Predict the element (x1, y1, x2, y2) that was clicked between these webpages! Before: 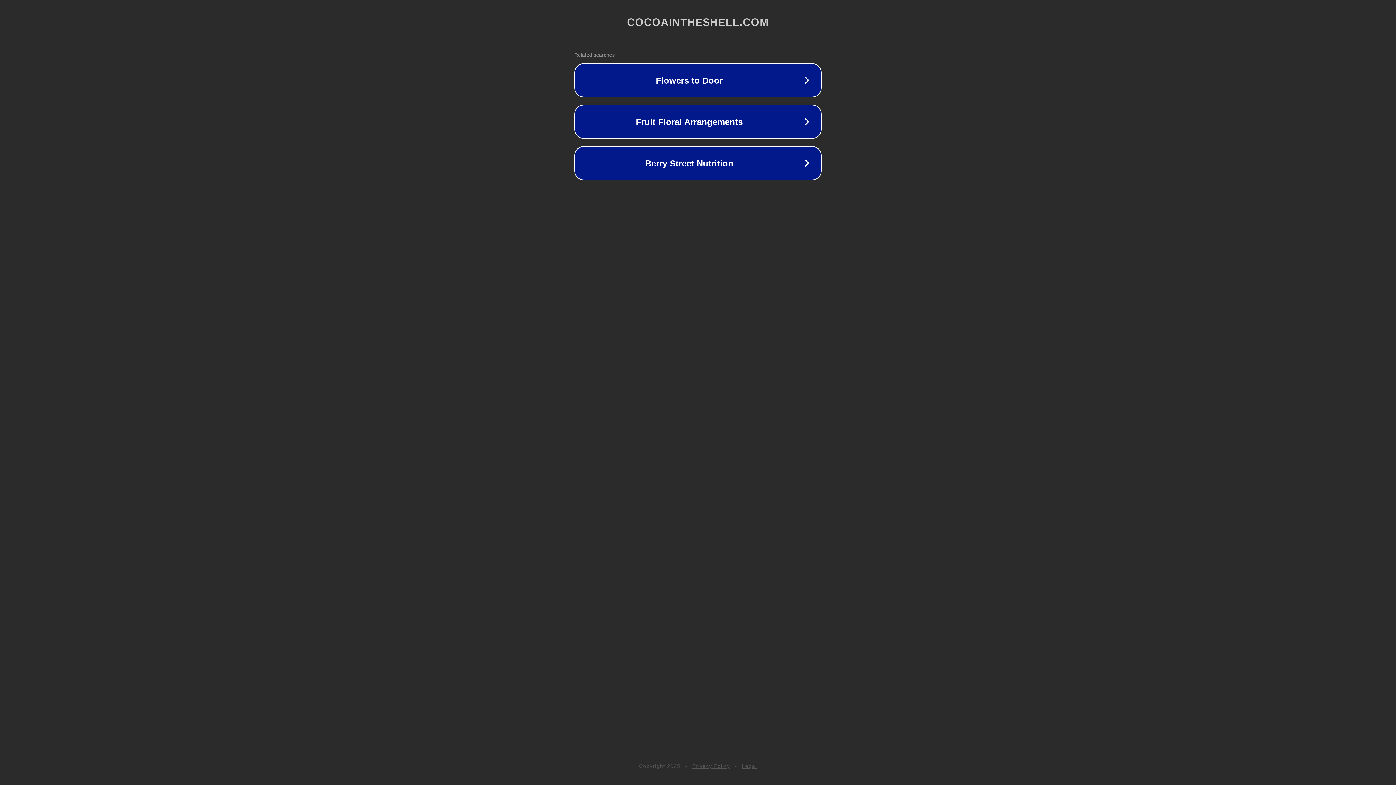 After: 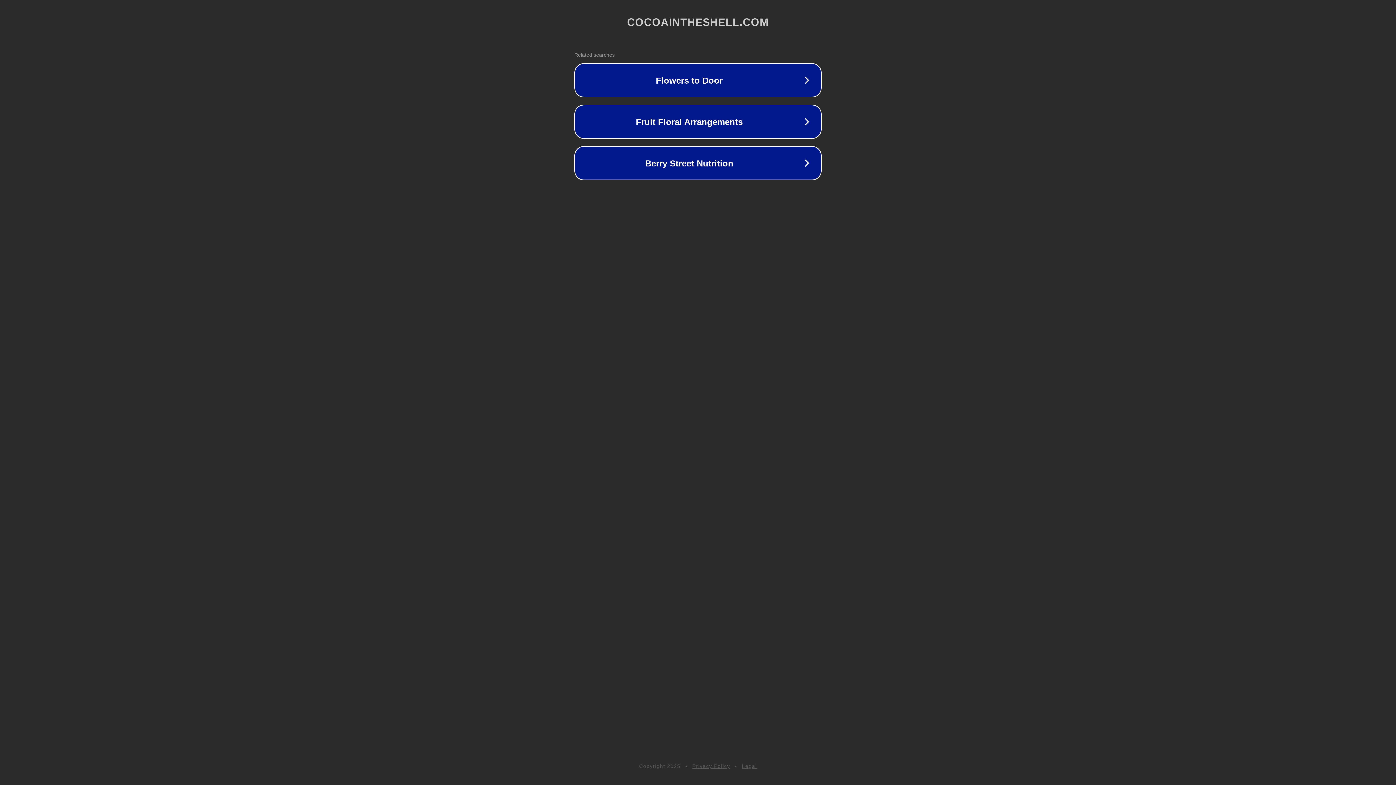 Action: bbox: (692, 763, 730, 769) label: Privacy Policy